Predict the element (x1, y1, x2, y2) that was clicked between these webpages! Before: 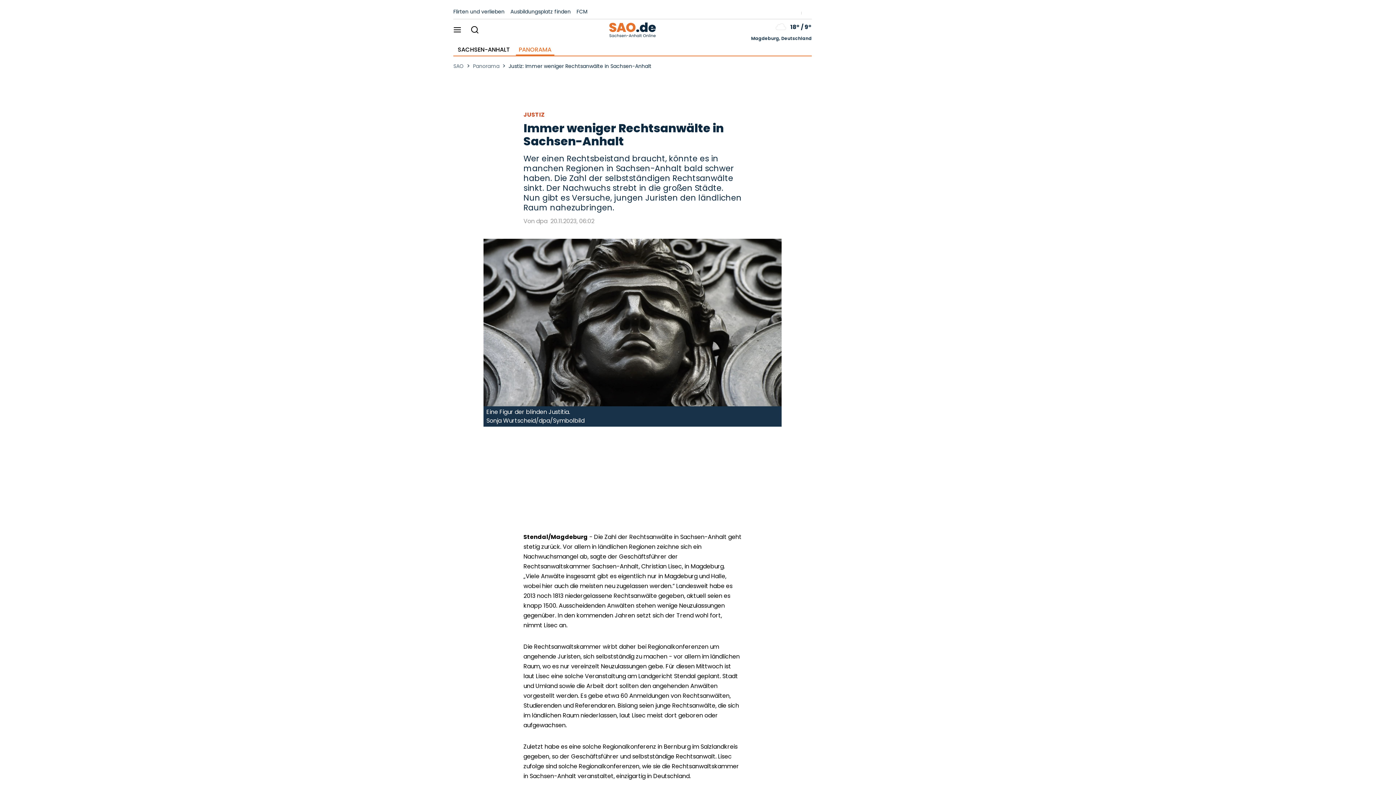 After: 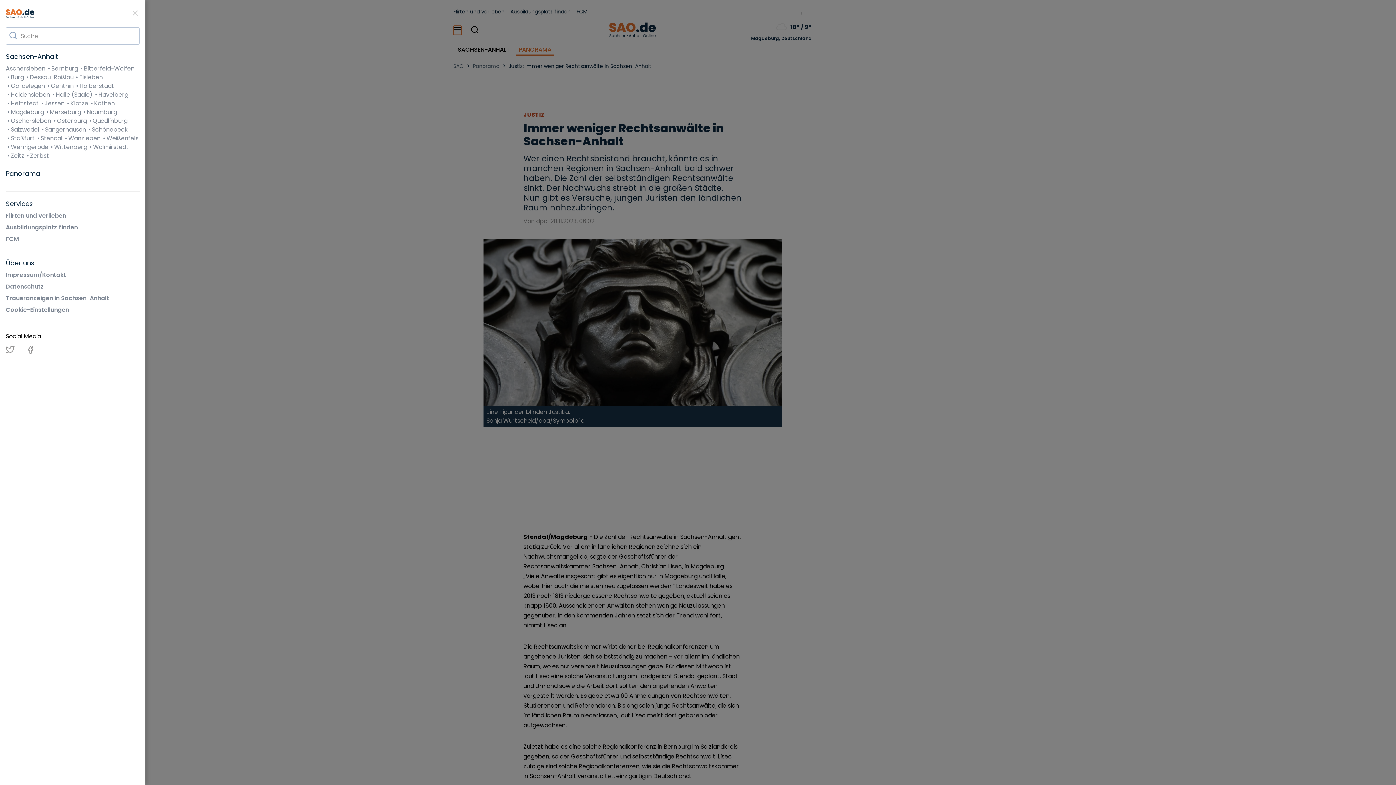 Action: bbox: (453, 25, 461, 34)